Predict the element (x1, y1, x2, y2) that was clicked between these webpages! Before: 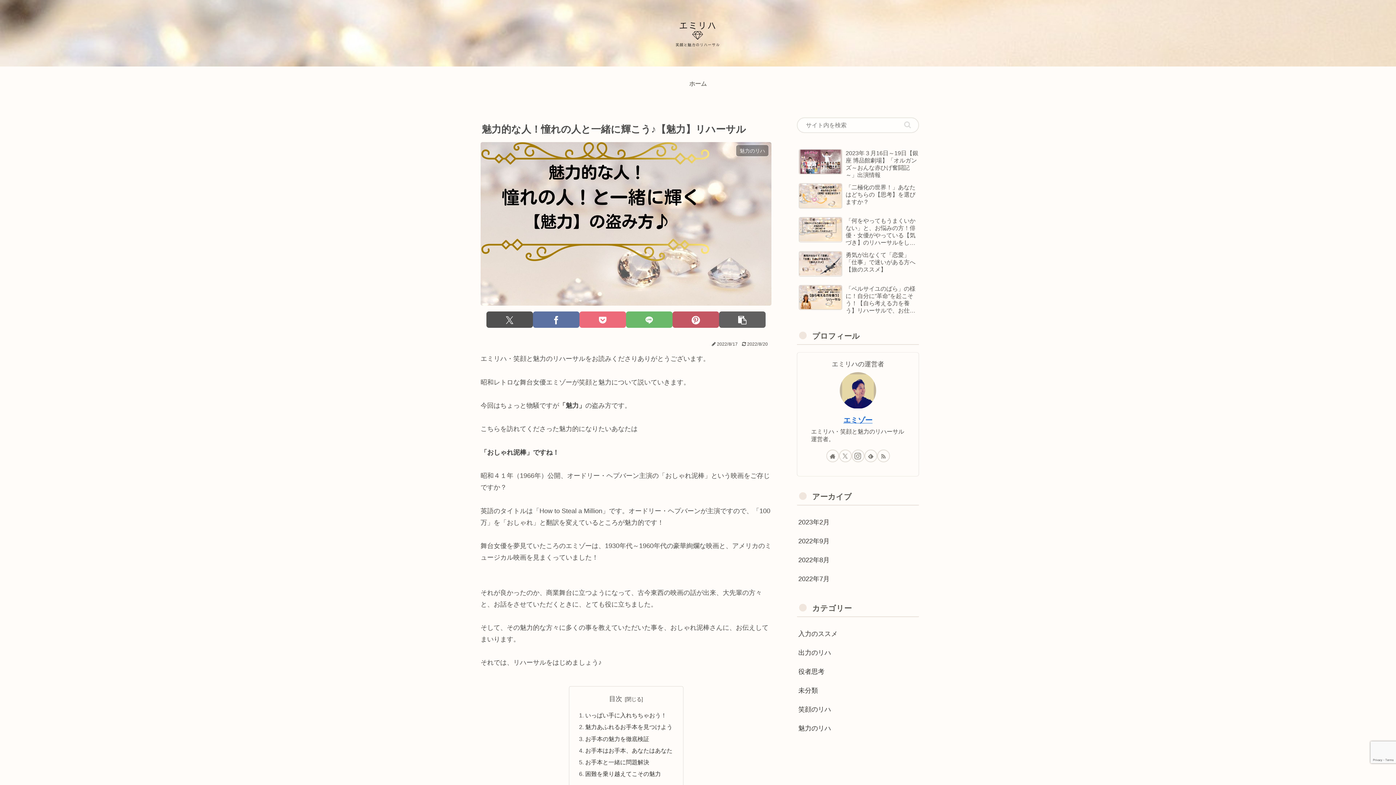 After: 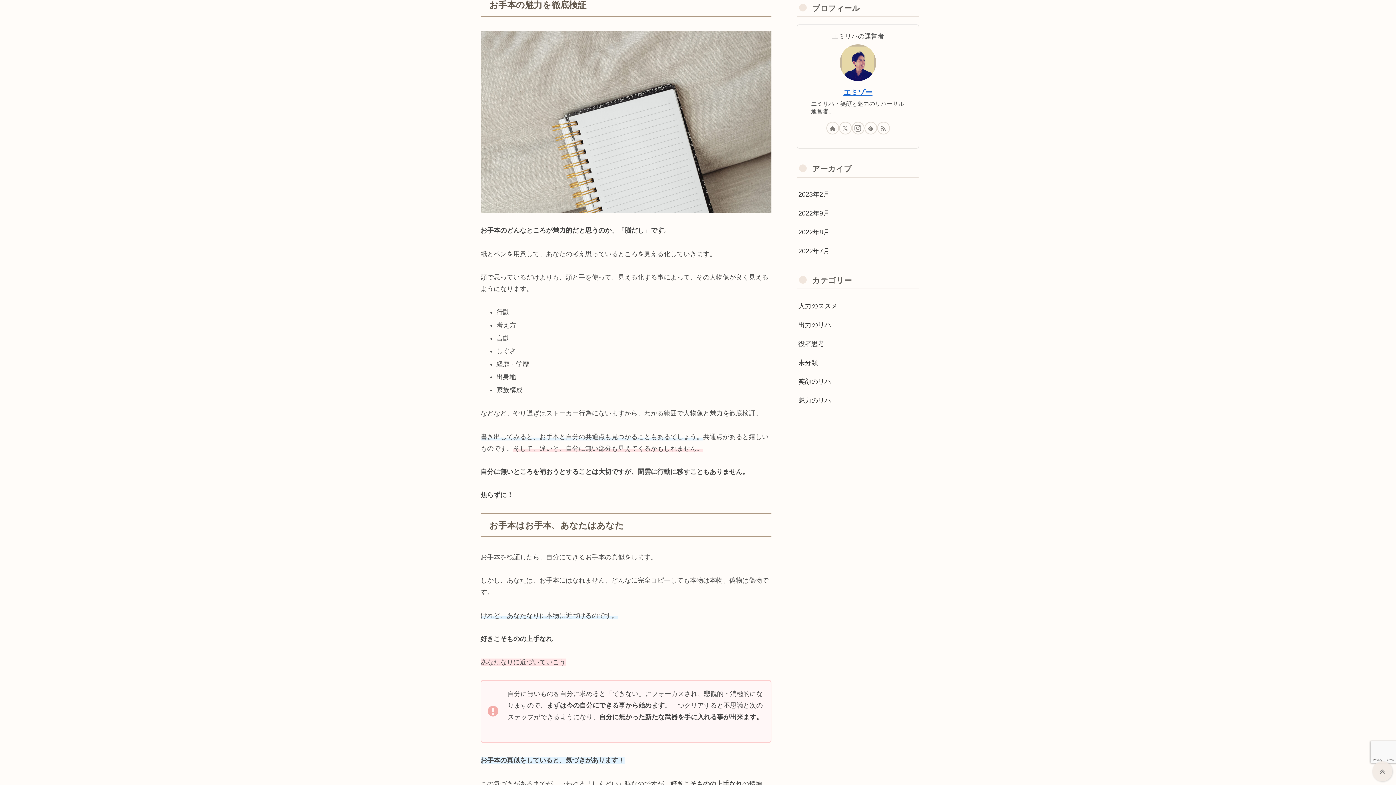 Action: label: お手本の魅力を徹底検証 bbox: (585, 735, 649, 742)